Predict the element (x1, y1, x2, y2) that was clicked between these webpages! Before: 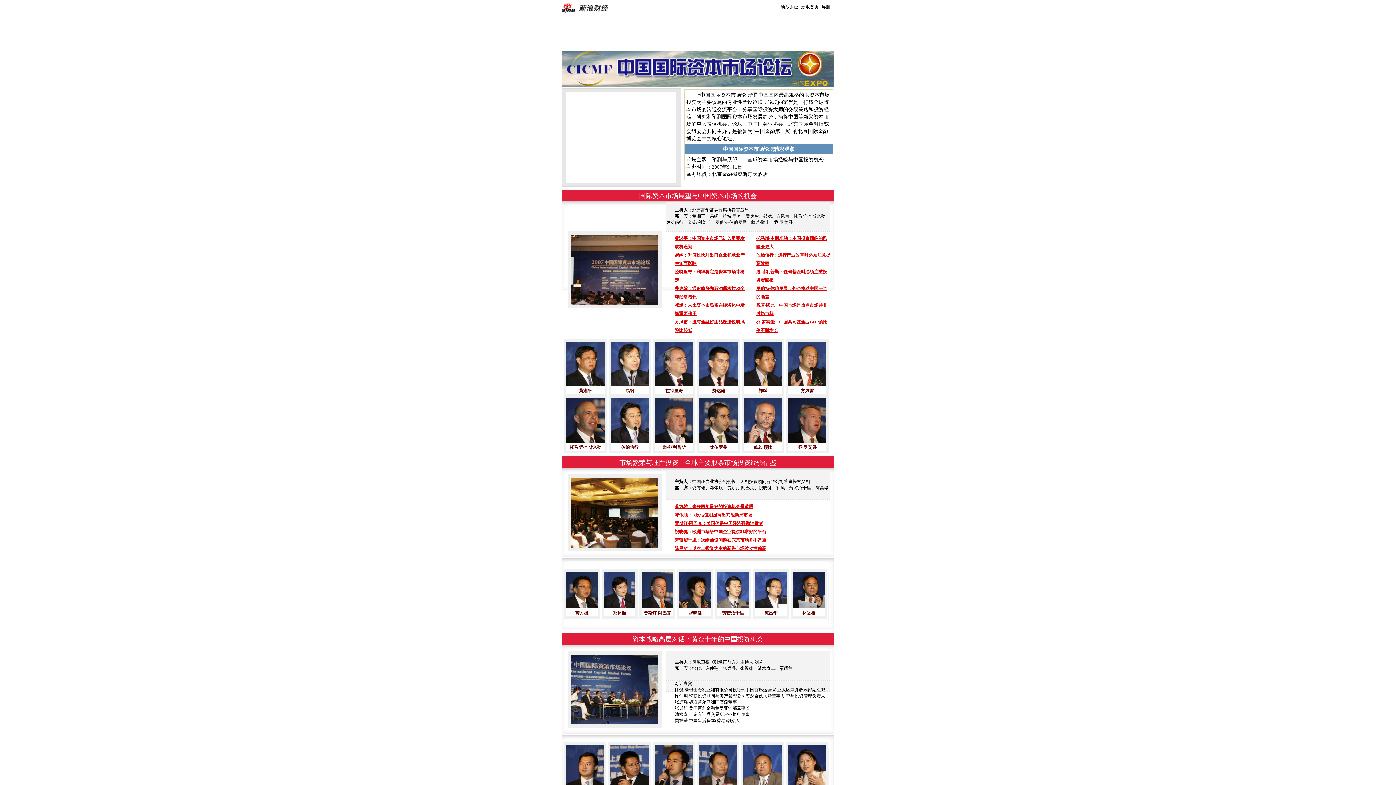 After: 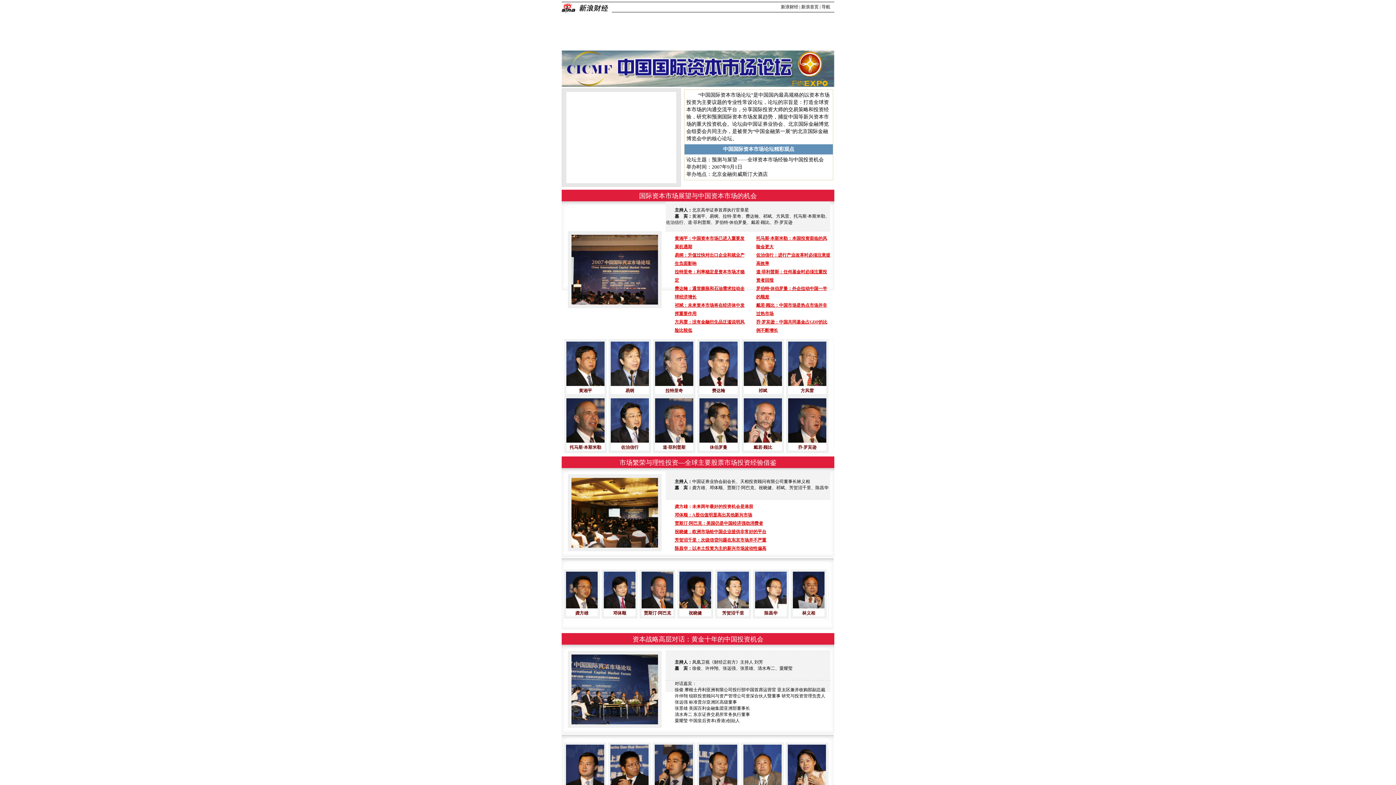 Action: label: 龚方雄：未来两年最好的投资机会是港股 bbox: (674, 504, 753, 509)